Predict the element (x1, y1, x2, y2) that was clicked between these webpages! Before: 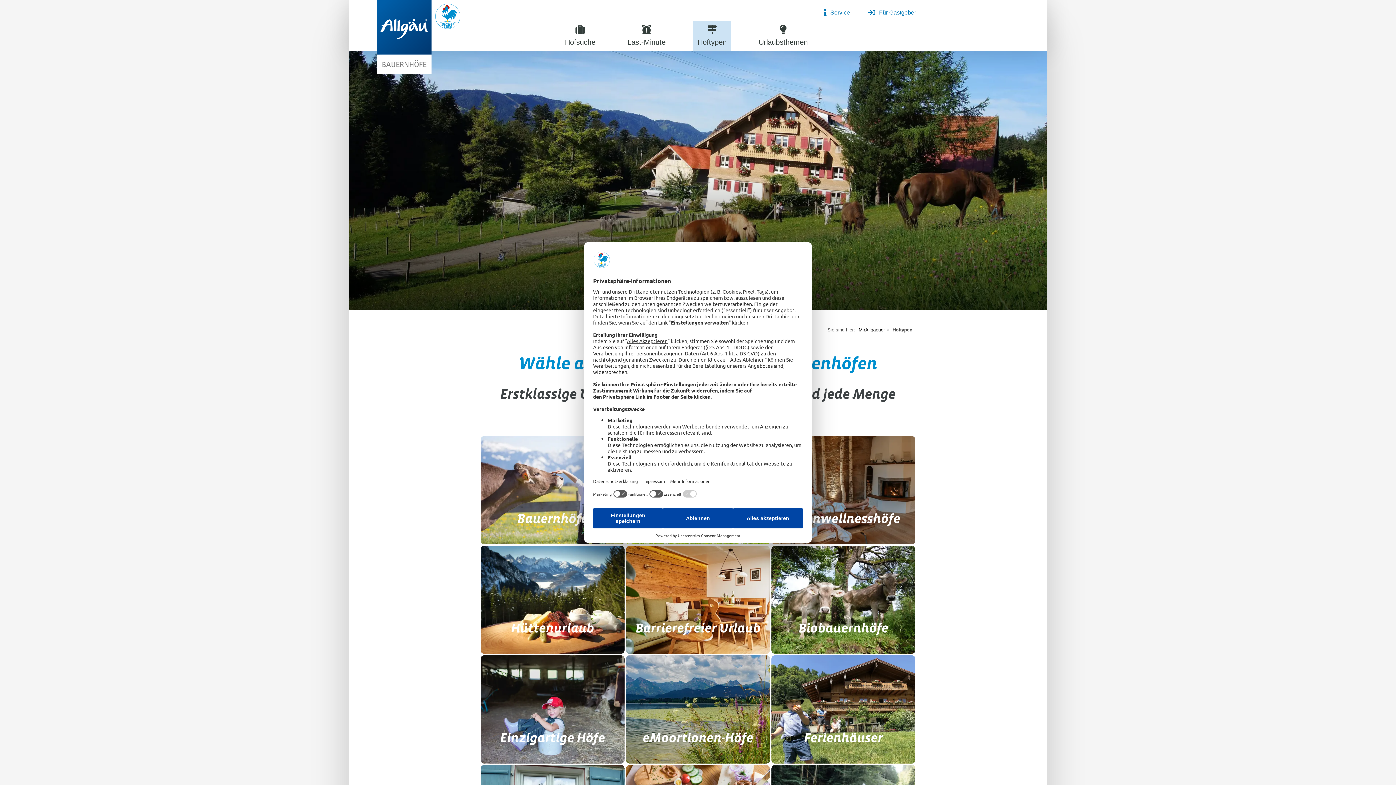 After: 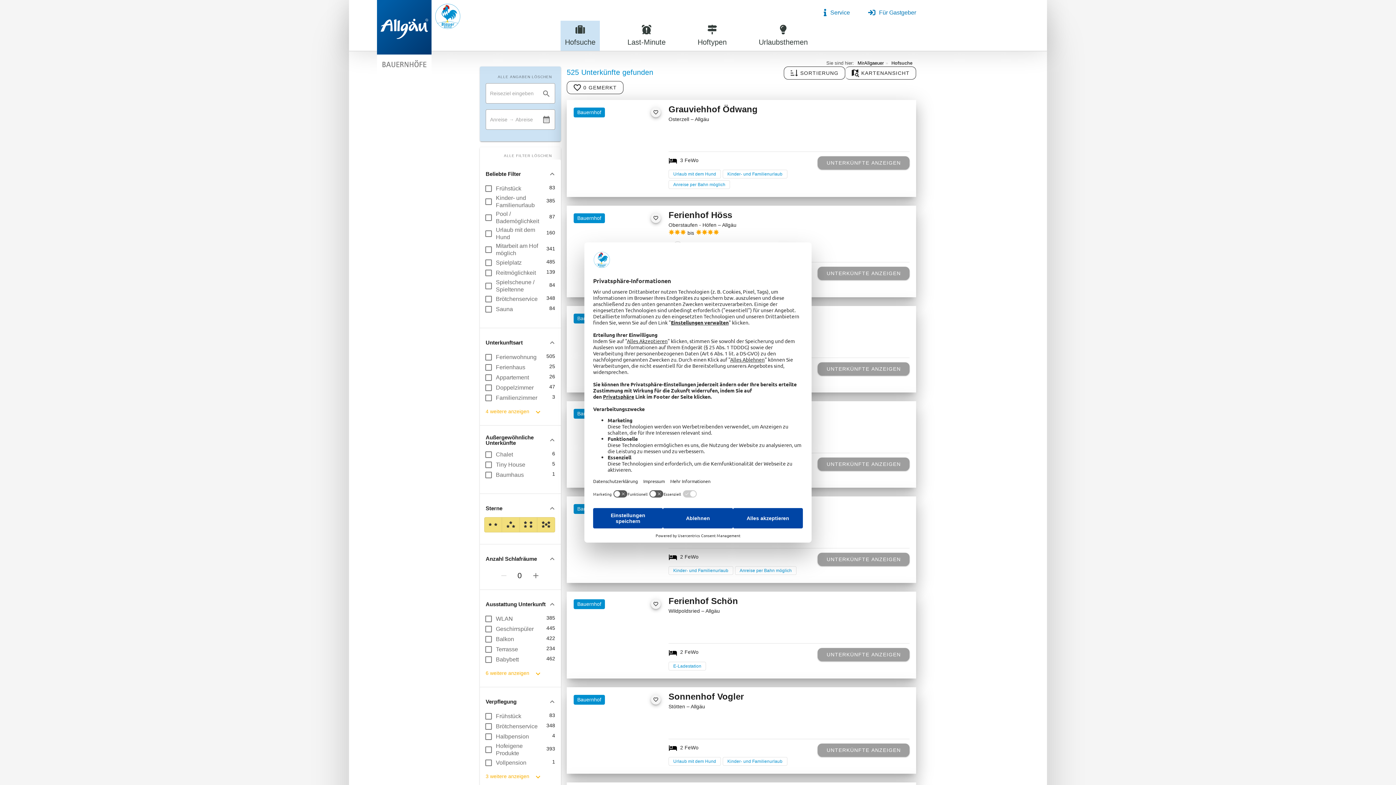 Action: bbox: (560, 20, 600, 50) label: Hofsuche